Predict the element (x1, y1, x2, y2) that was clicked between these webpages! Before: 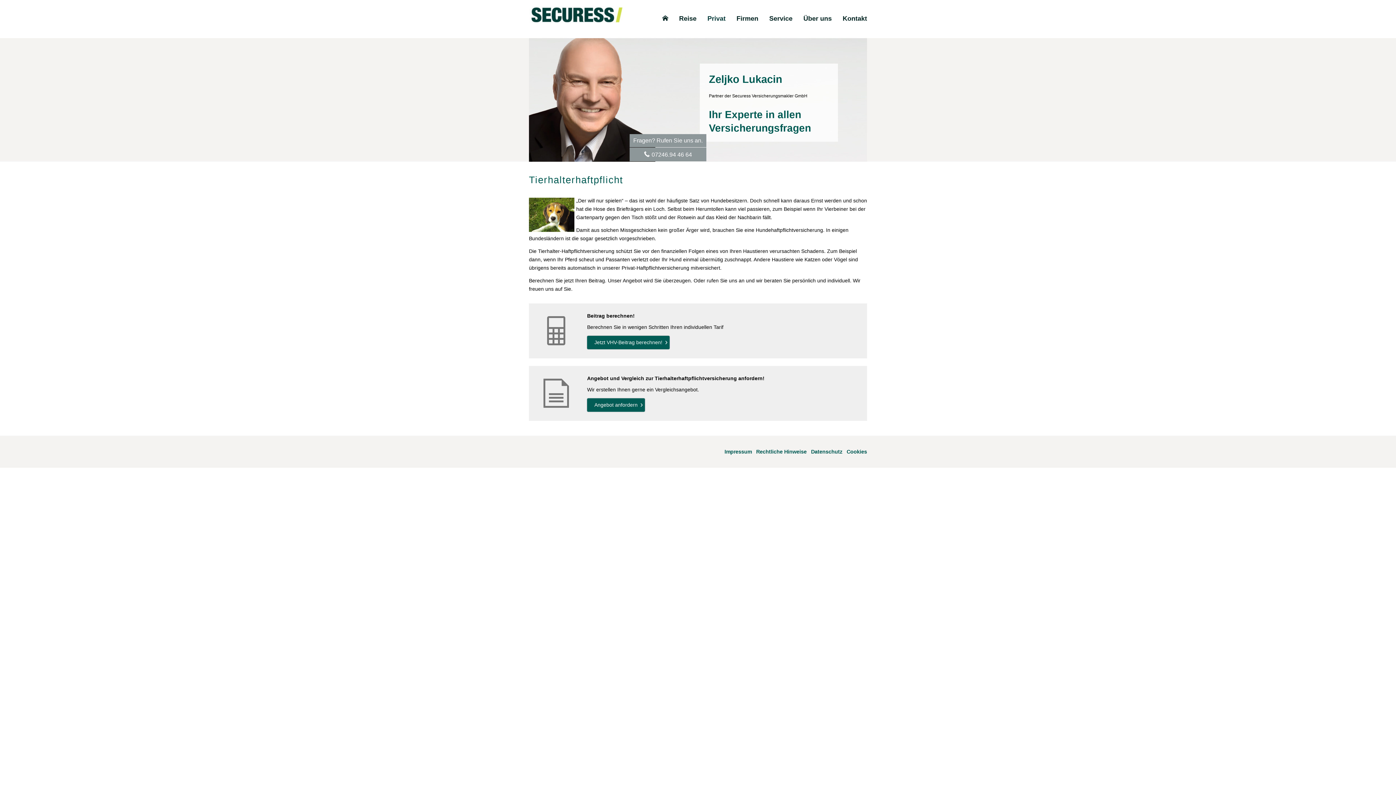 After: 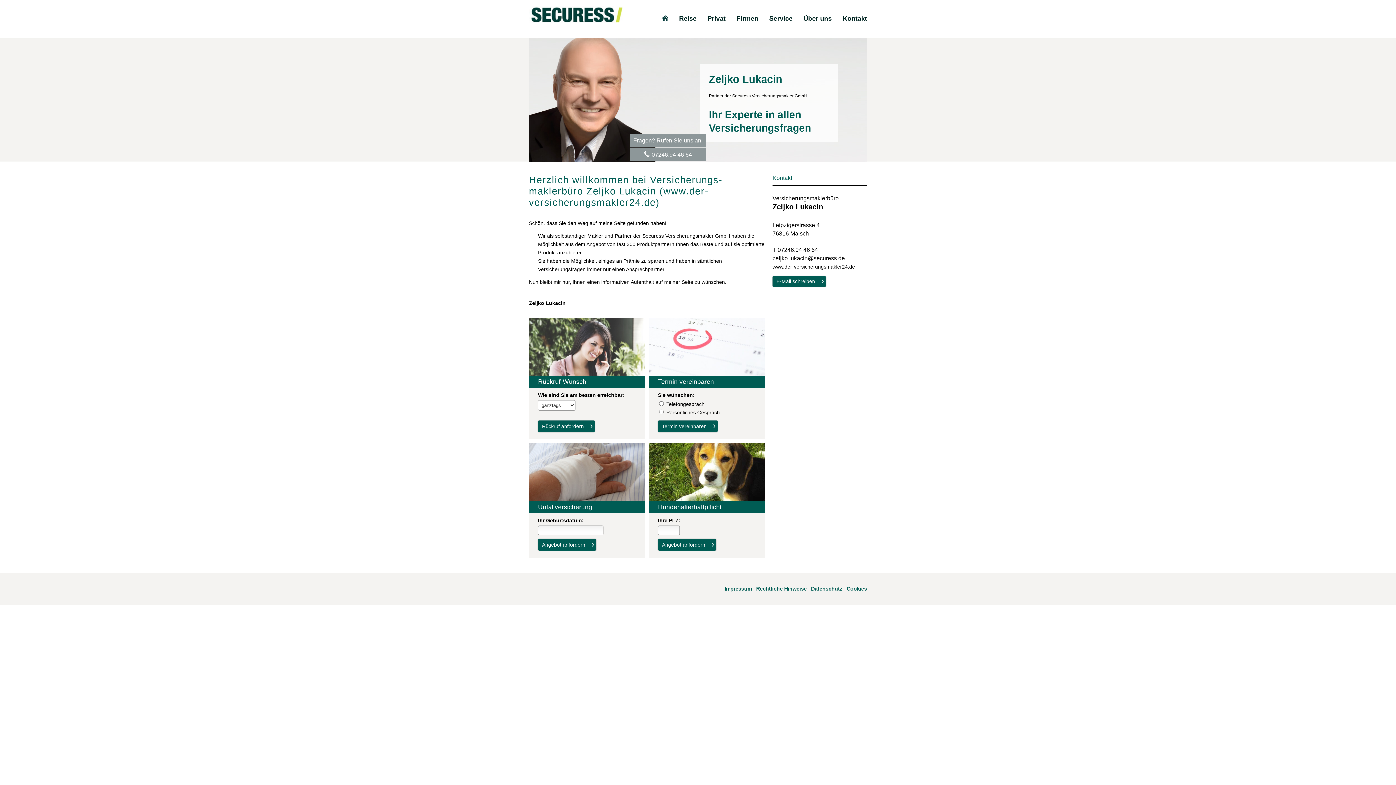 Action: bbox: (529, 18, 624, 25)